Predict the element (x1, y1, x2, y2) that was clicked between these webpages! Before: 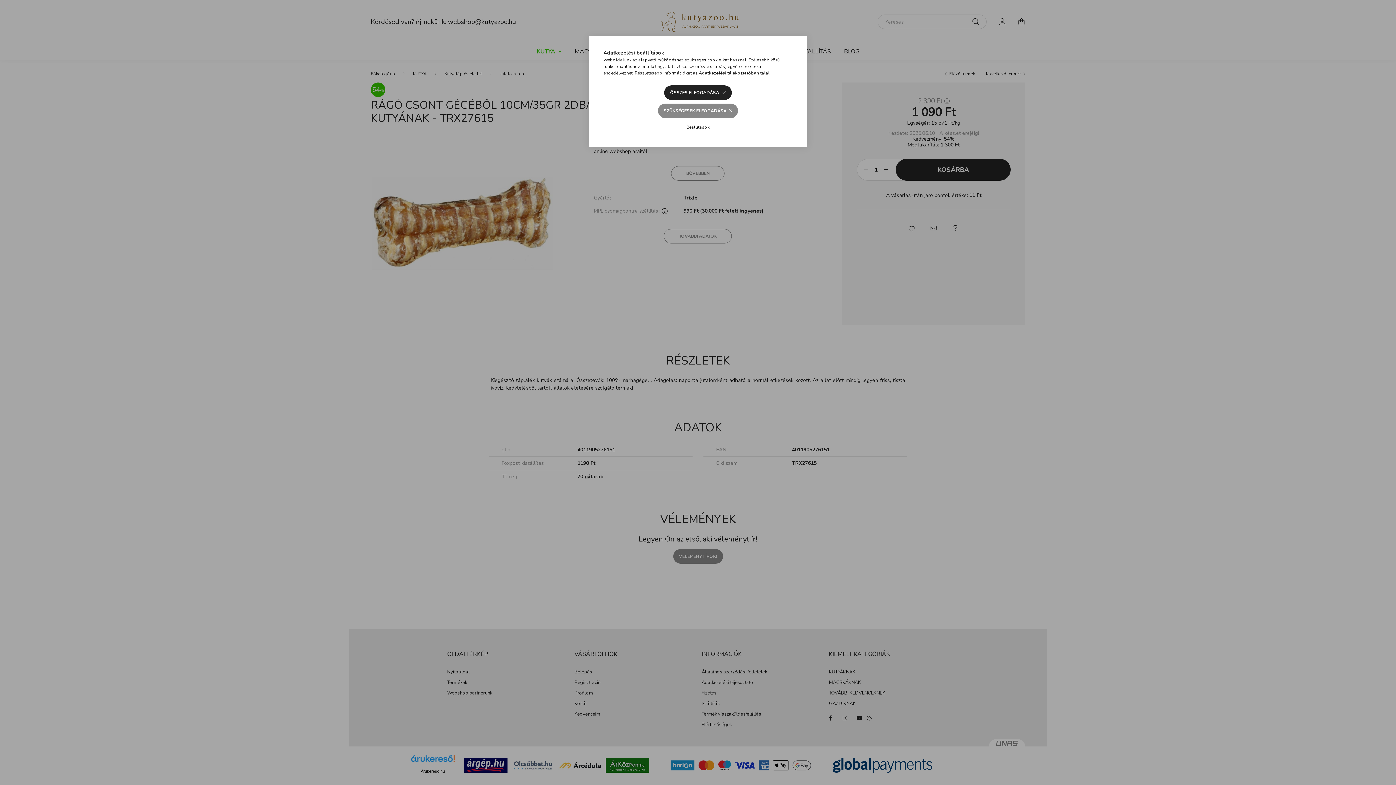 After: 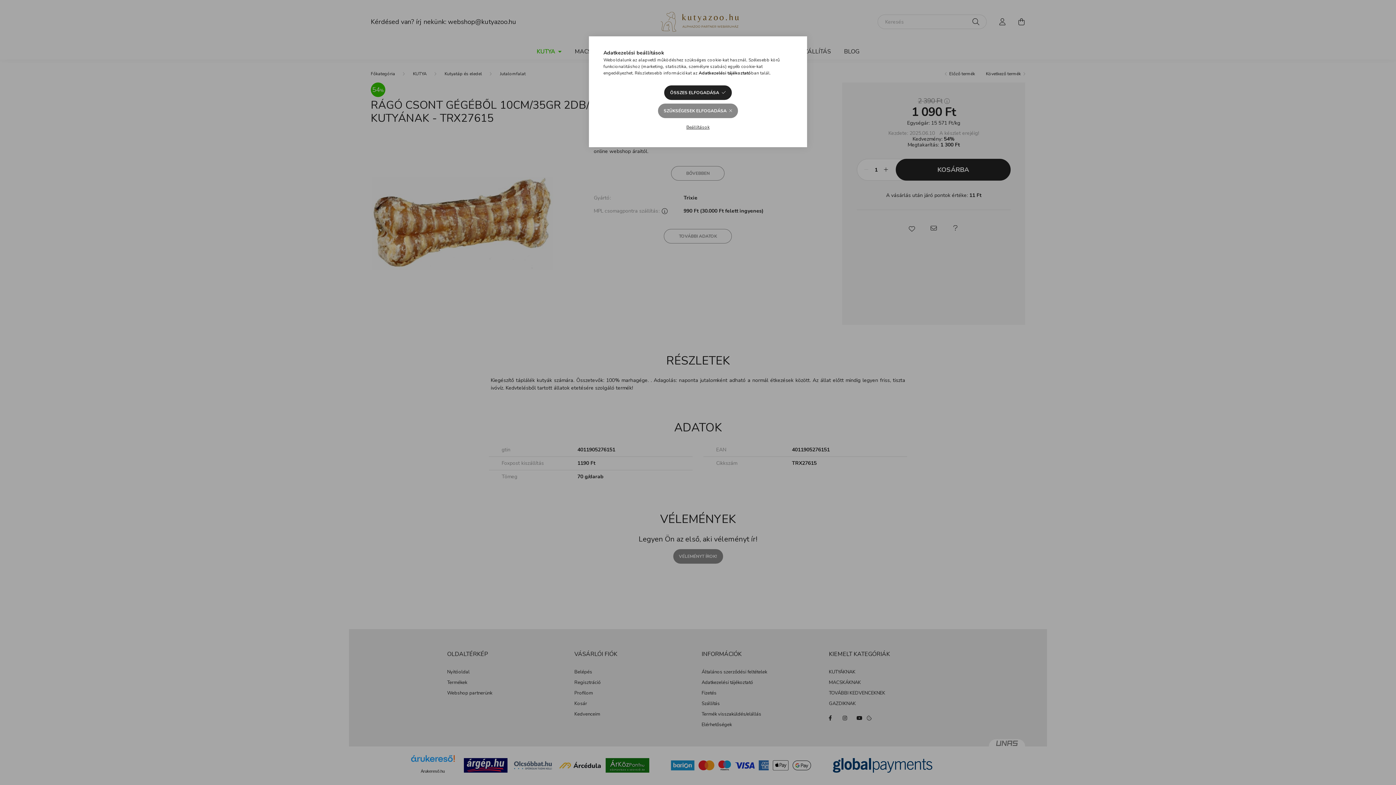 Action: label: Adatkezelési tájékoztató bbox: (698, 70, 751, 76)